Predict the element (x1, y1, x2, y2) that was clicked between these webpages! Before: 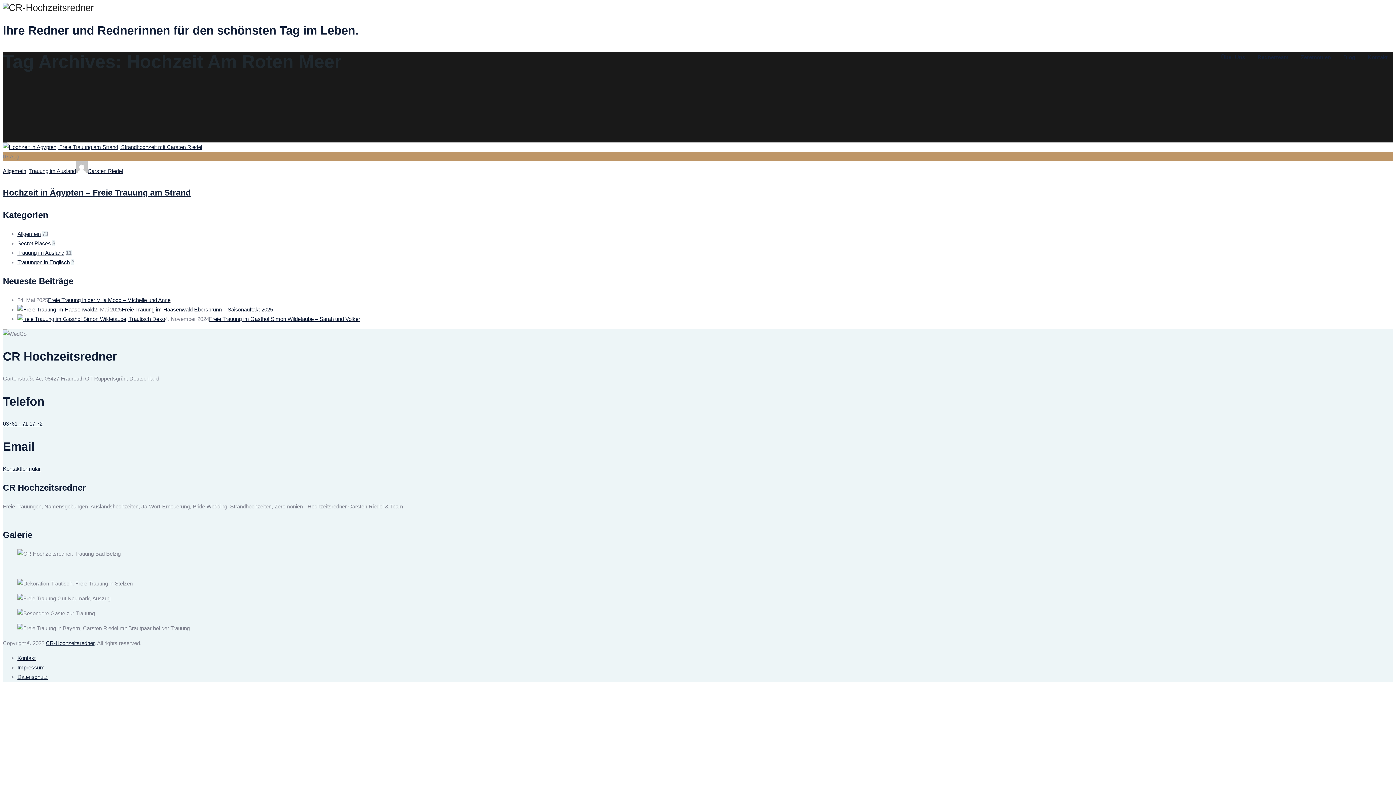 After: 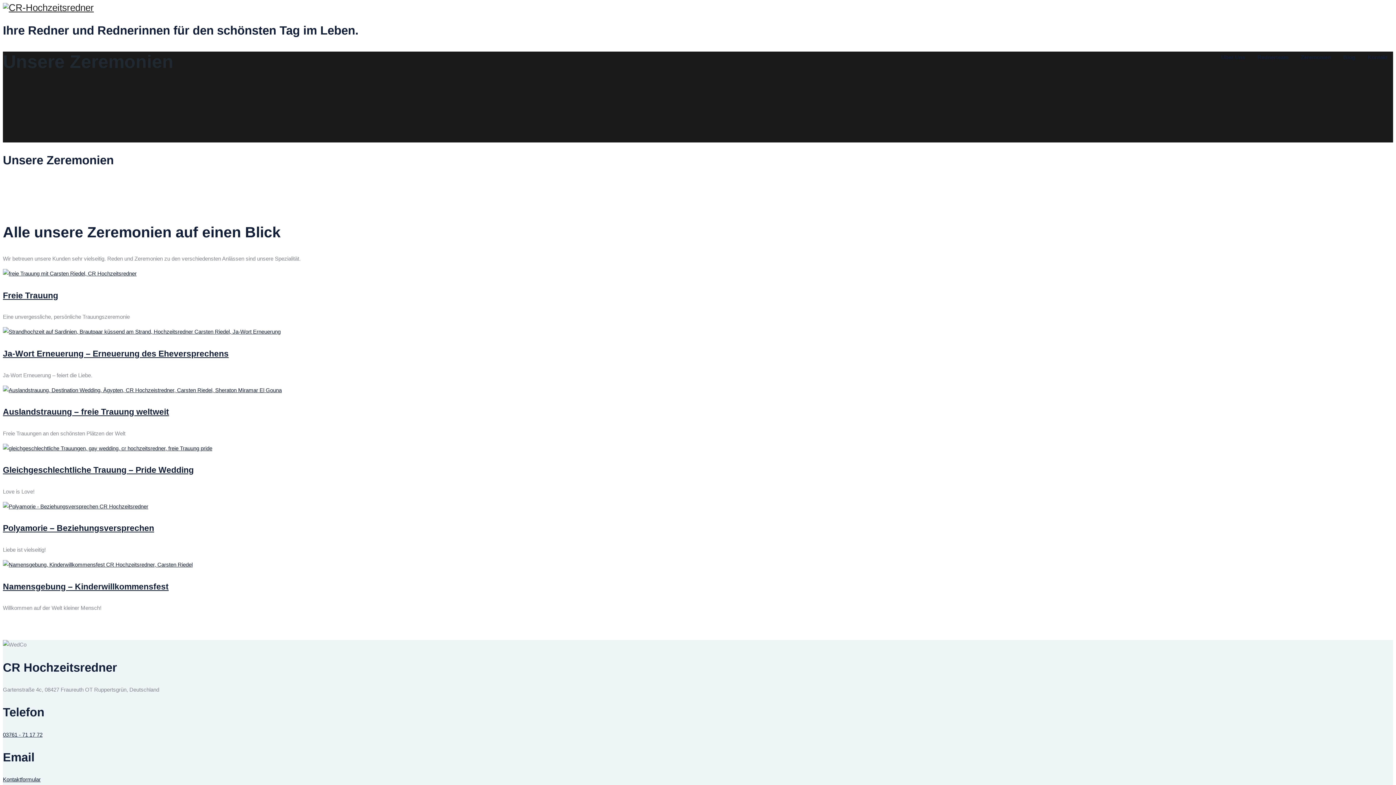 Action: bbox: (1295, 39, 1336, 75) label: Zeremonien